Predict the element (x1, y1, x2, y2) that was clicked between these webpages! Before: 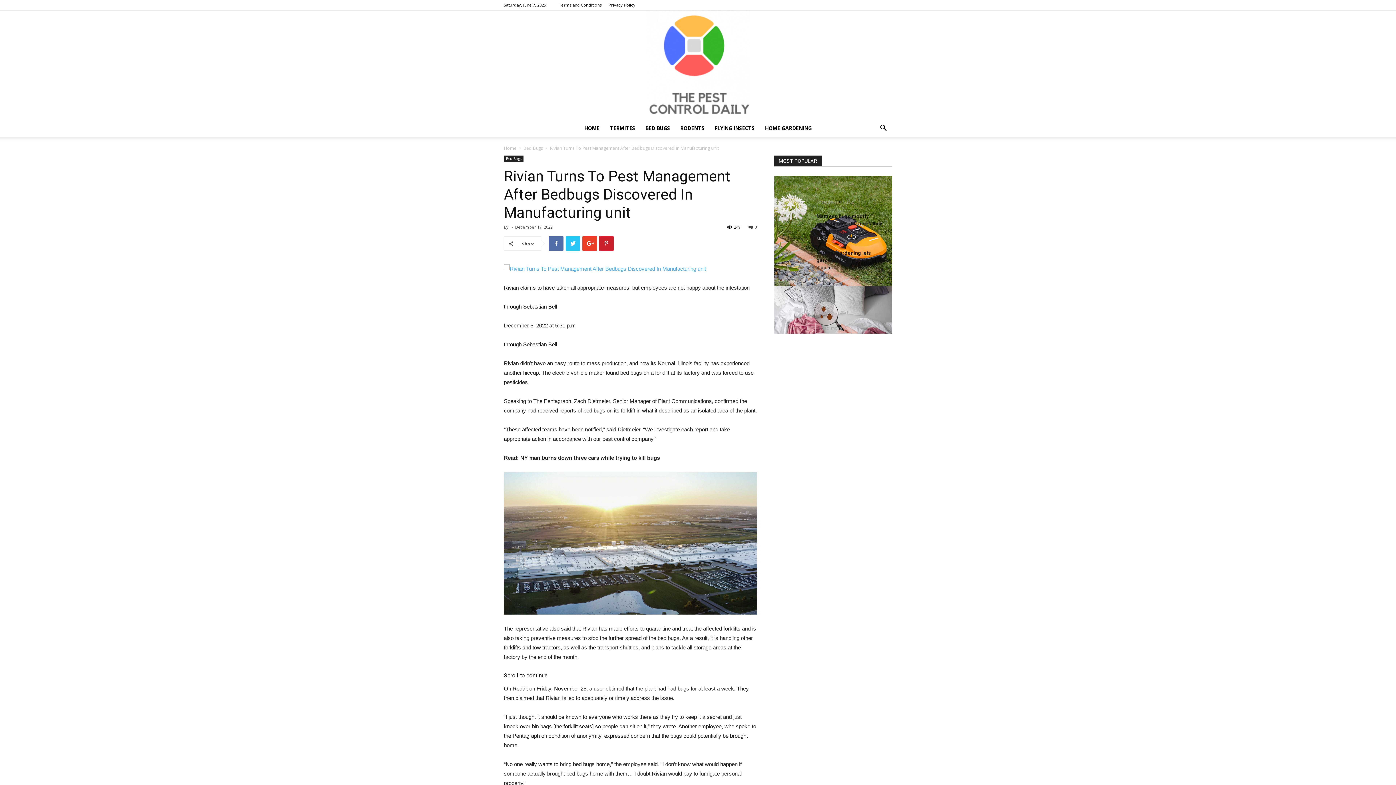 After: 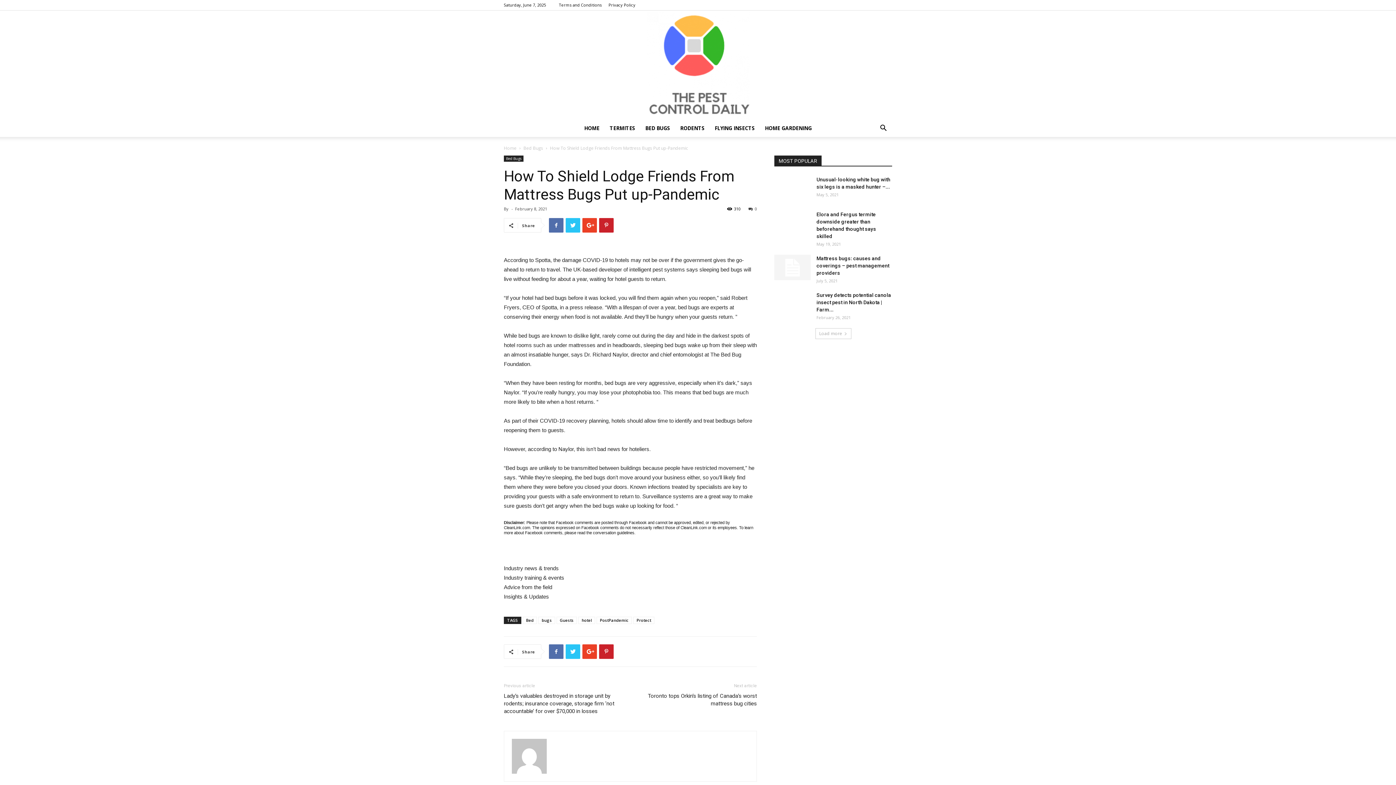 Action: bbox: (774, 286, 892, 351)